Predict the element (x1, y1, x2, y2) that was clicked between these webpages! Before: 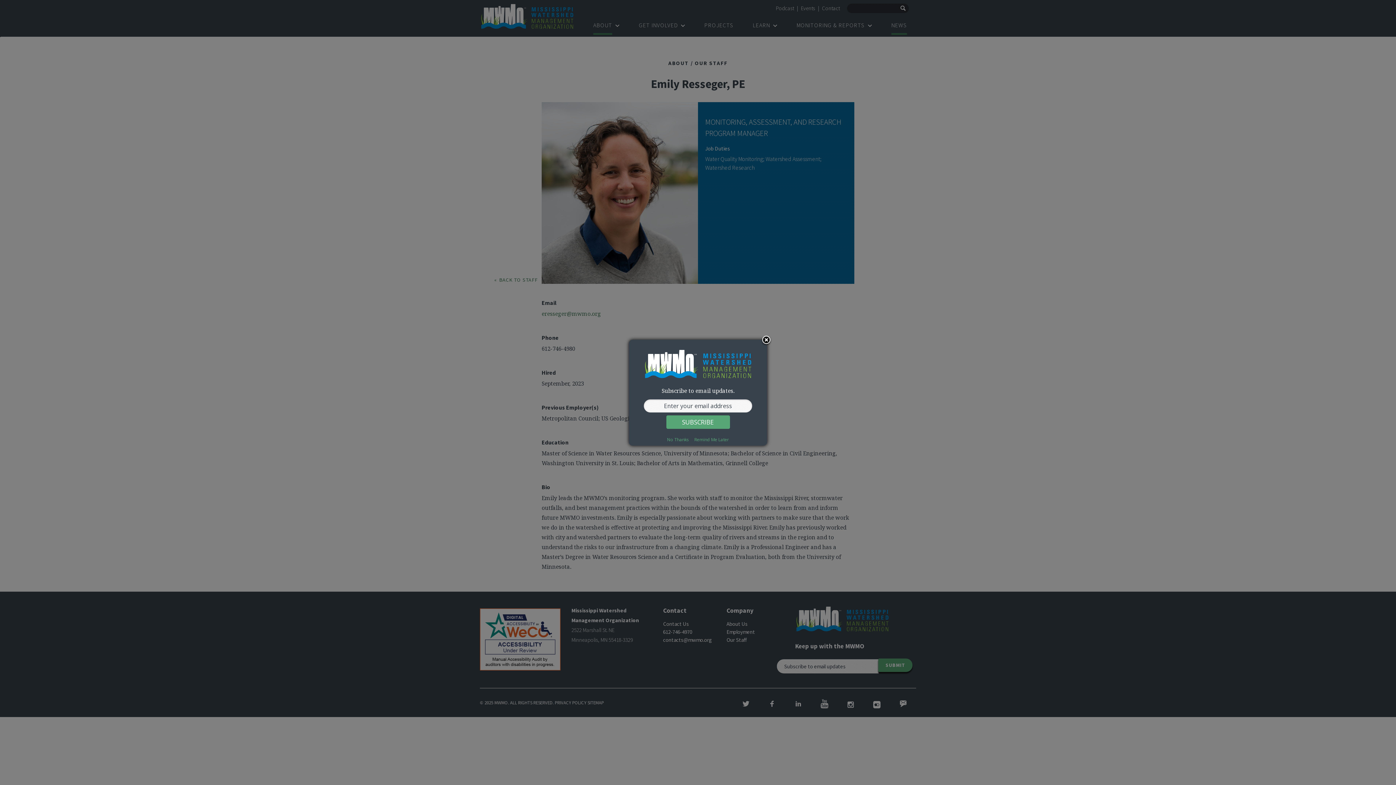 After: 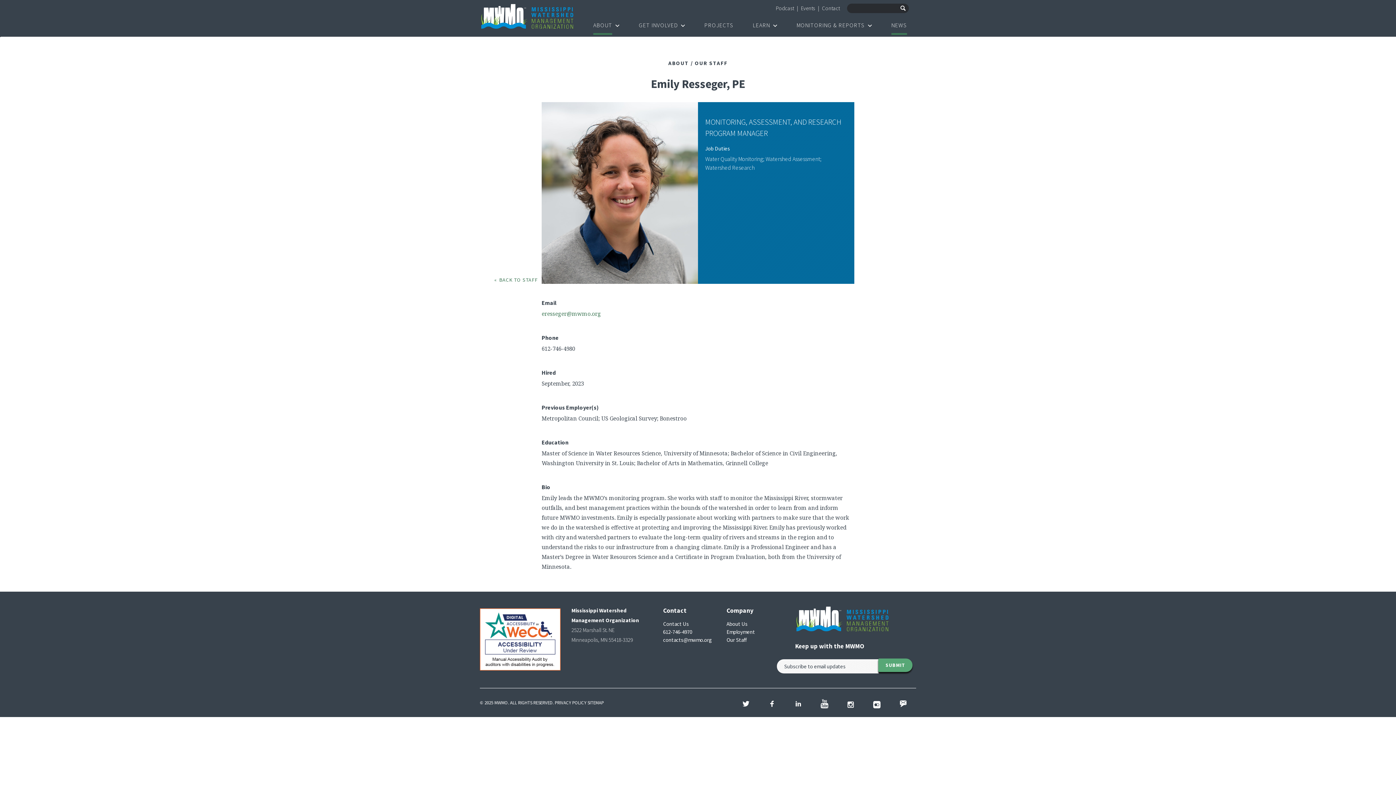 Action: label: Remind Me Later bbox: (692, 436, 731, 443)